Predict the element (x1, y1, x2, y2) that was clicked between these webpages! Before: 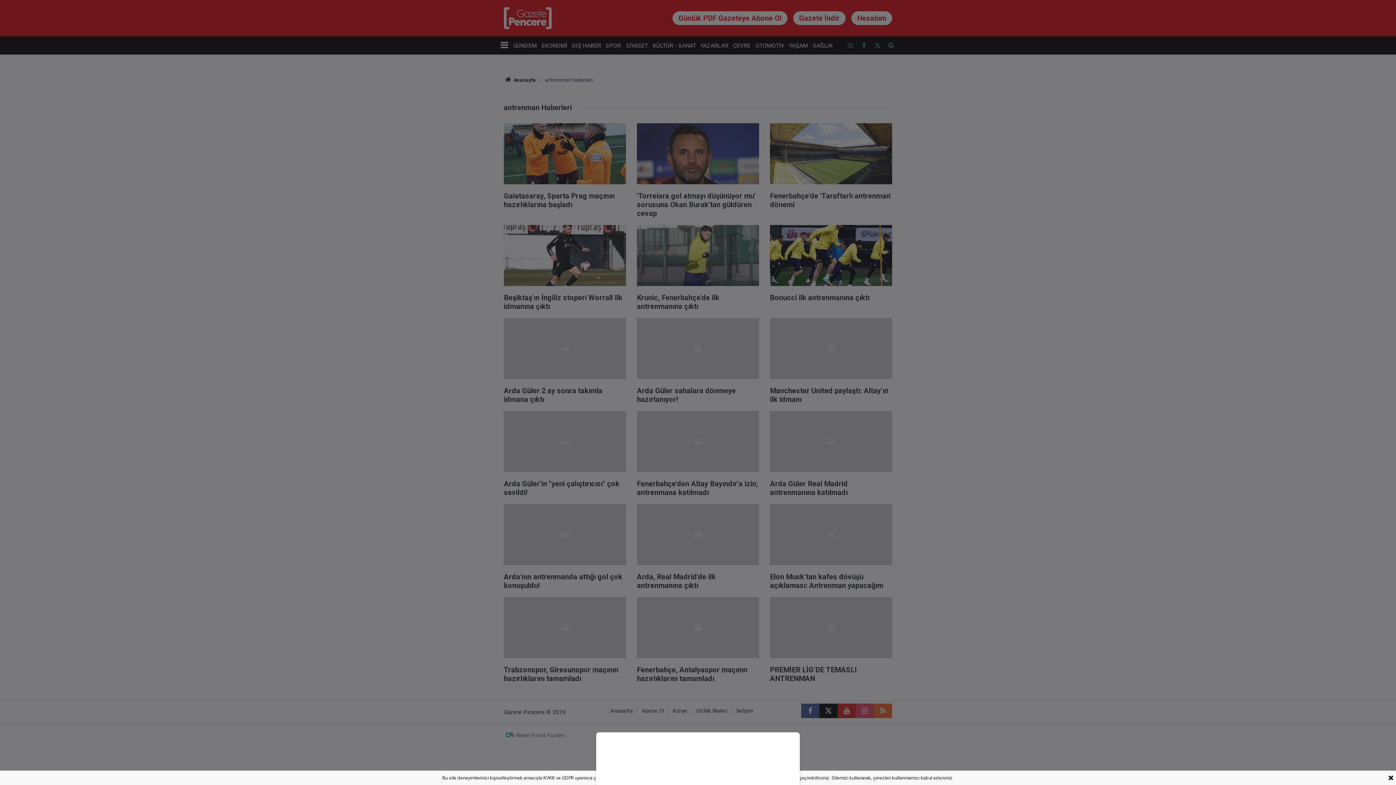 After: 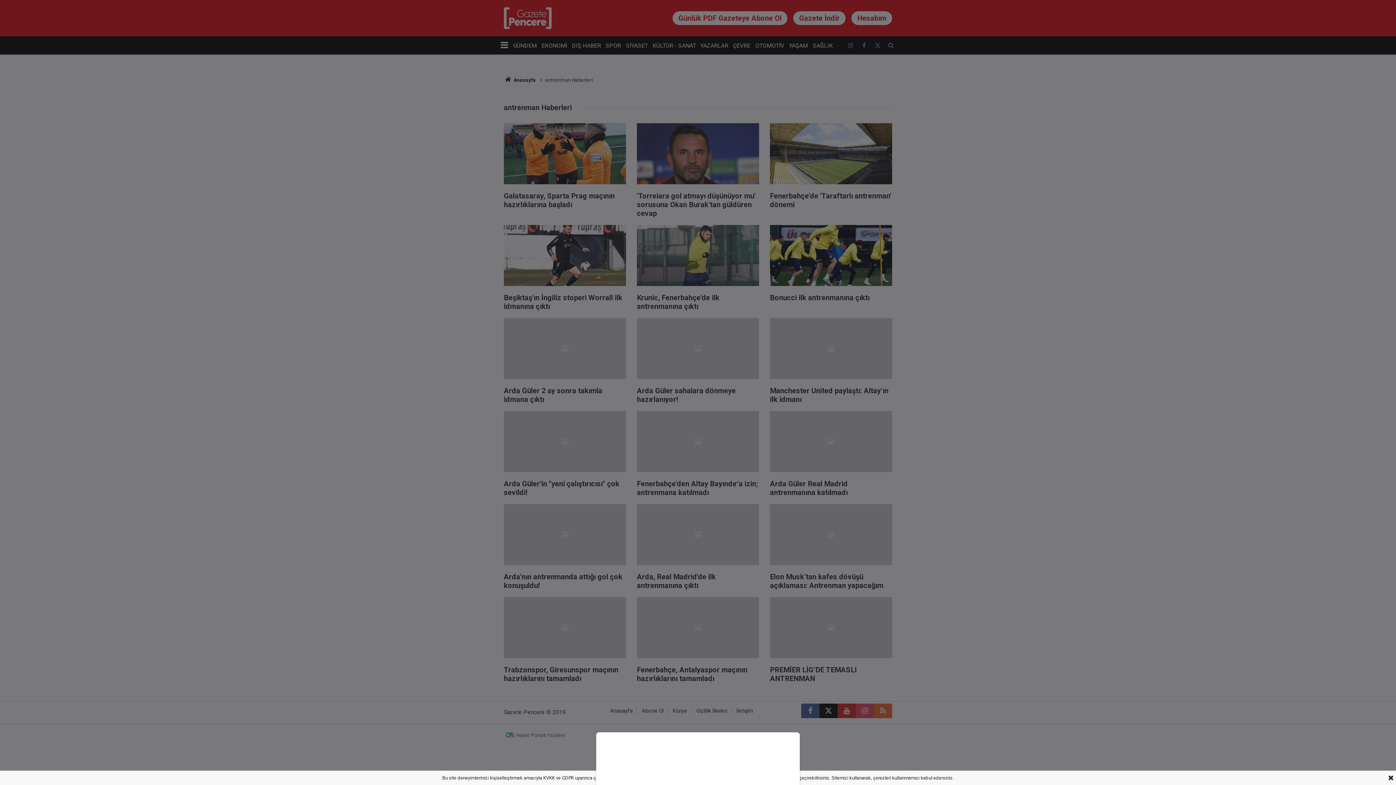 Action: bbox: (0, 0, 1396, 785)